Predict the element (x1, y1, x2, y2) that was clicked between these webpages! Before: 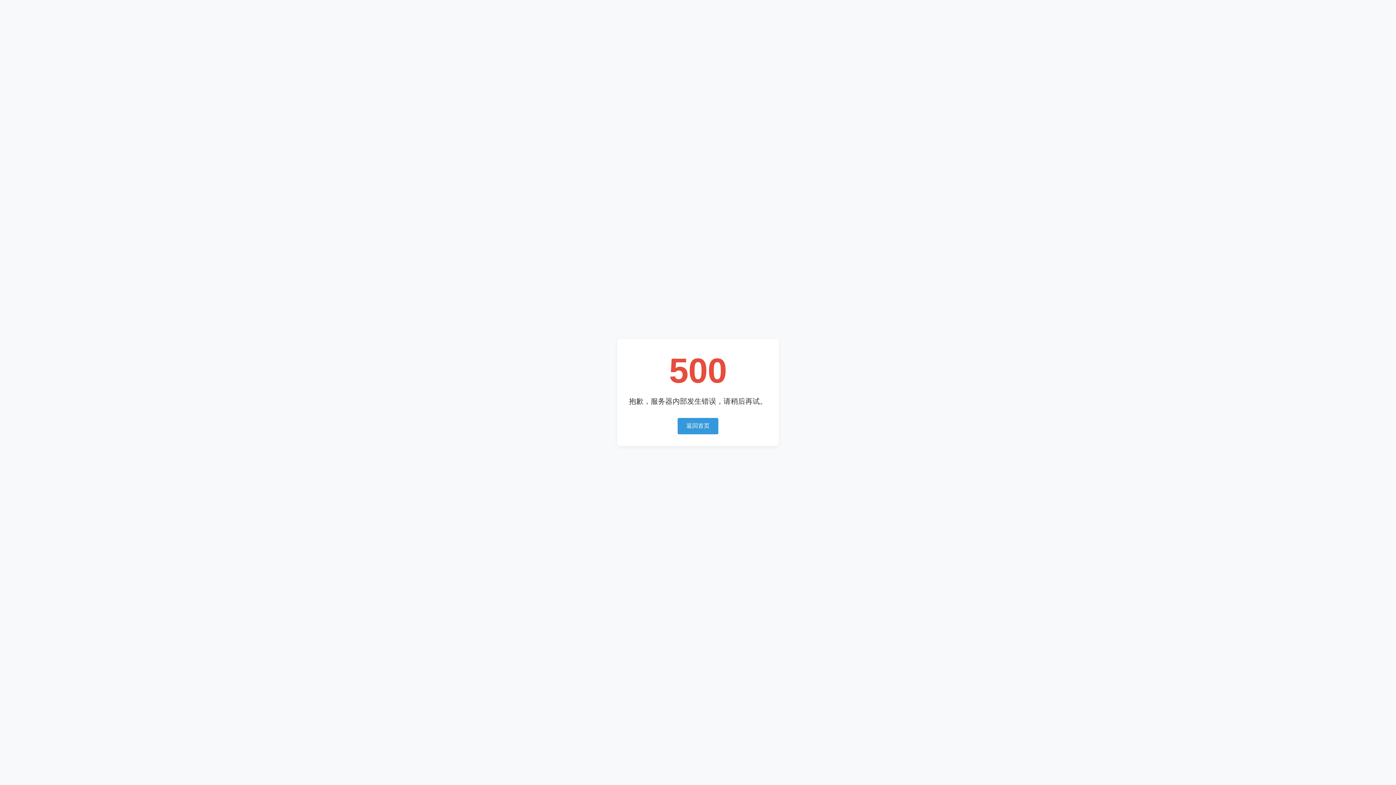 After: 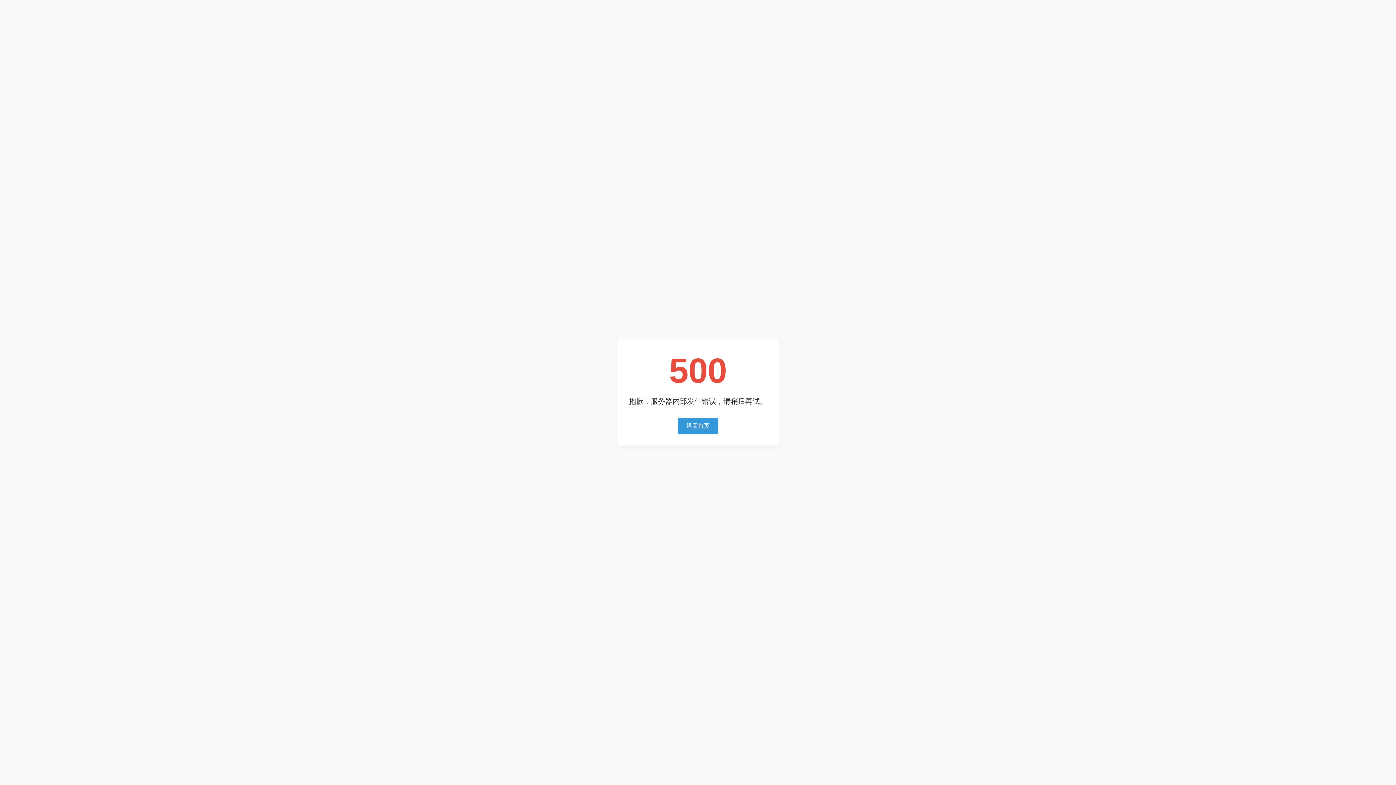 Action: label: 返回首页 bbox: (677, 418, 718, 434)